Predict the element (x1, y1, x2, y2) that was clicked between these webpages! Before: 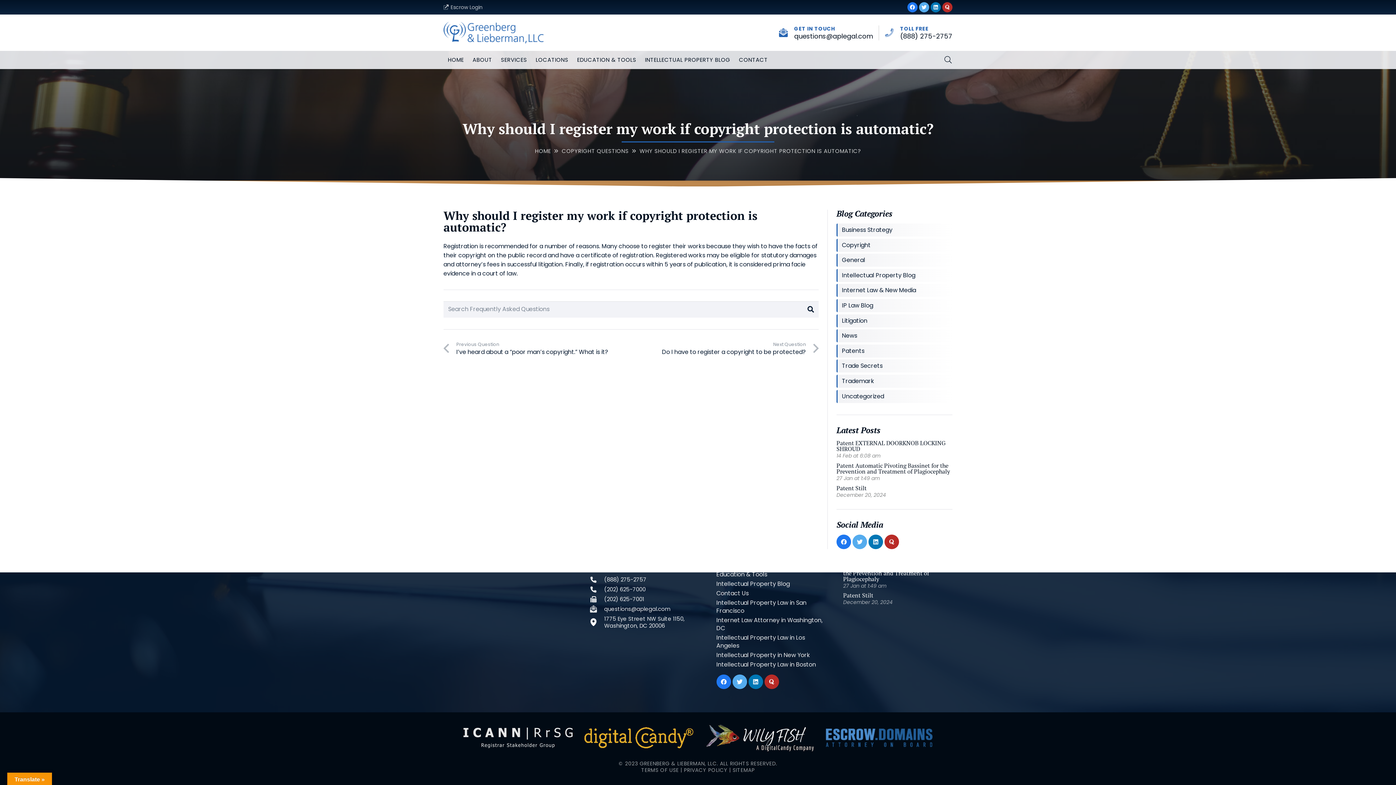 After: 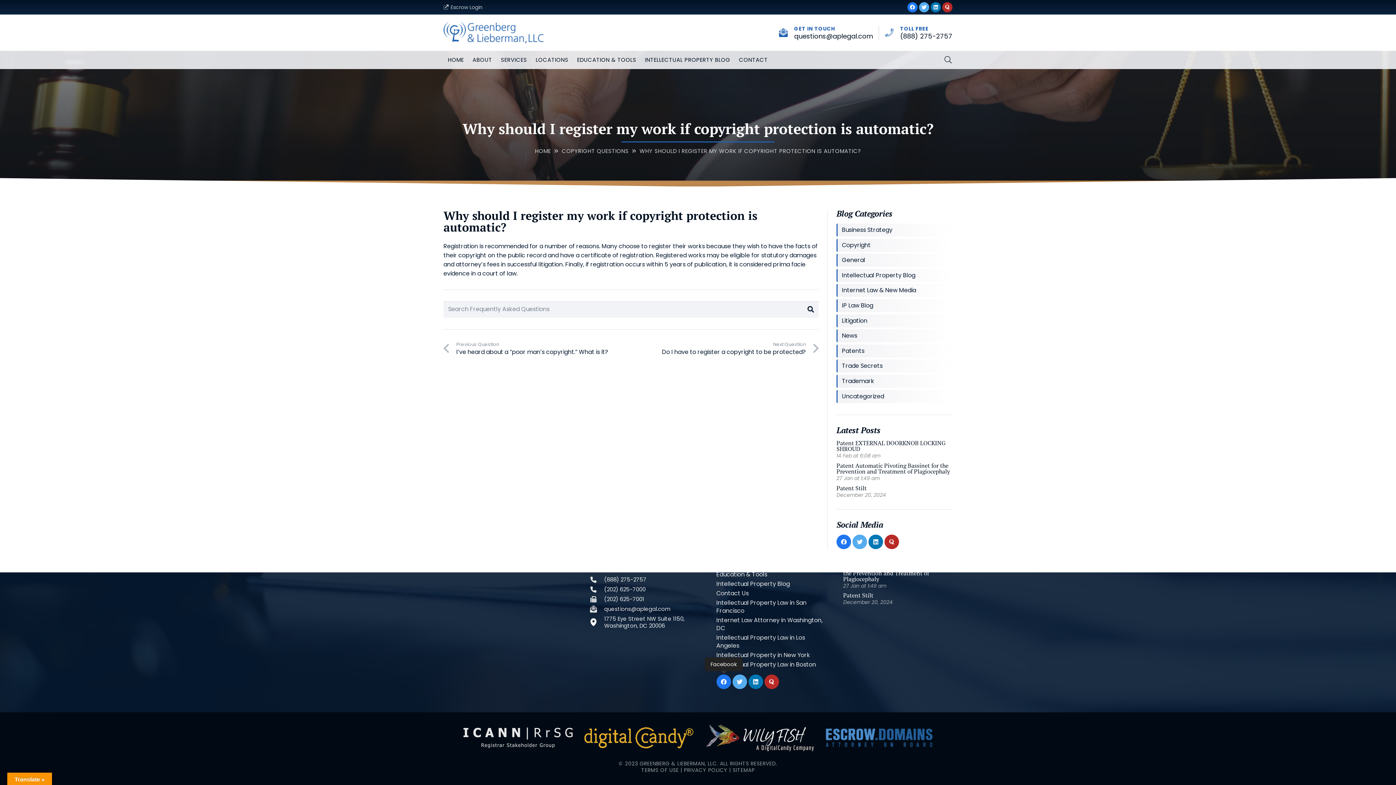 Action: bbox: (716, 674, 731, 689) label: Facebook